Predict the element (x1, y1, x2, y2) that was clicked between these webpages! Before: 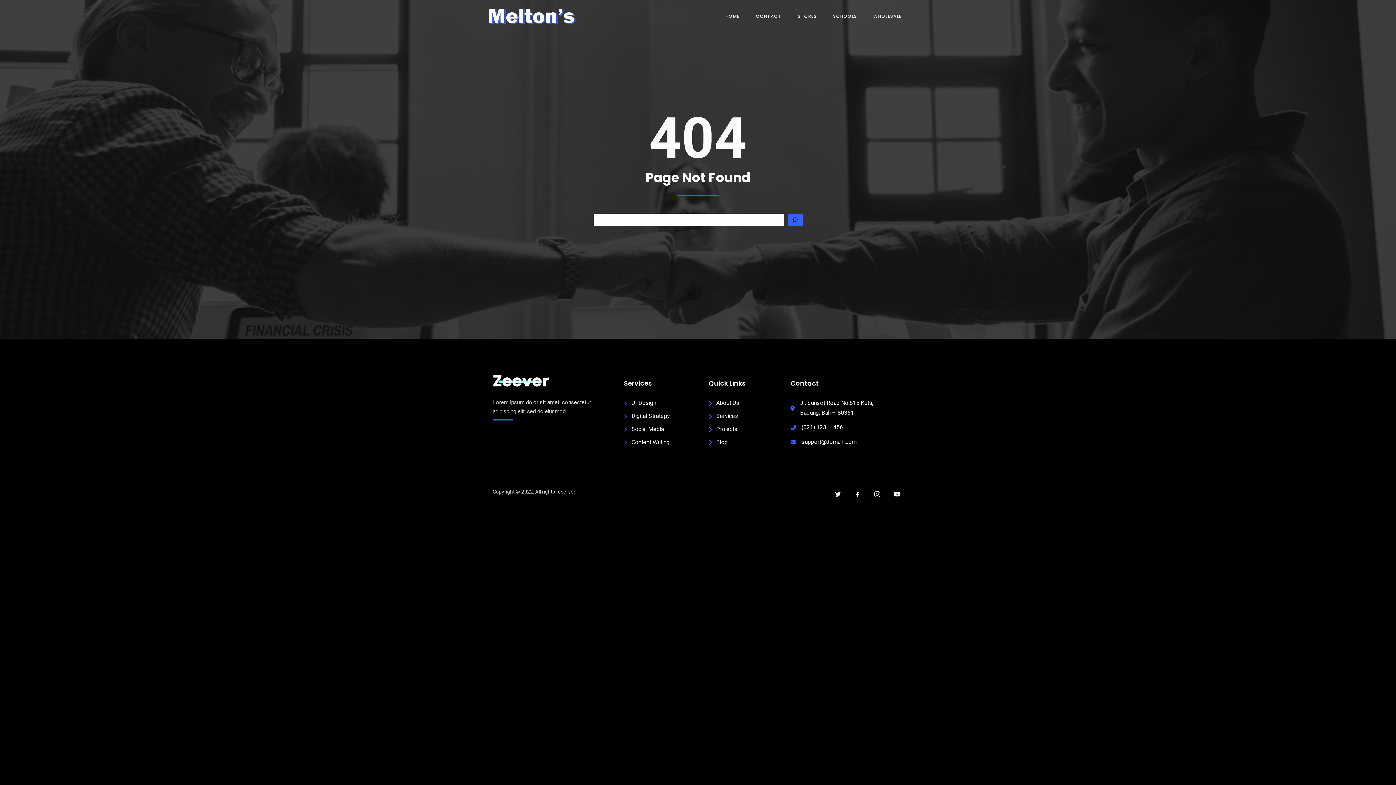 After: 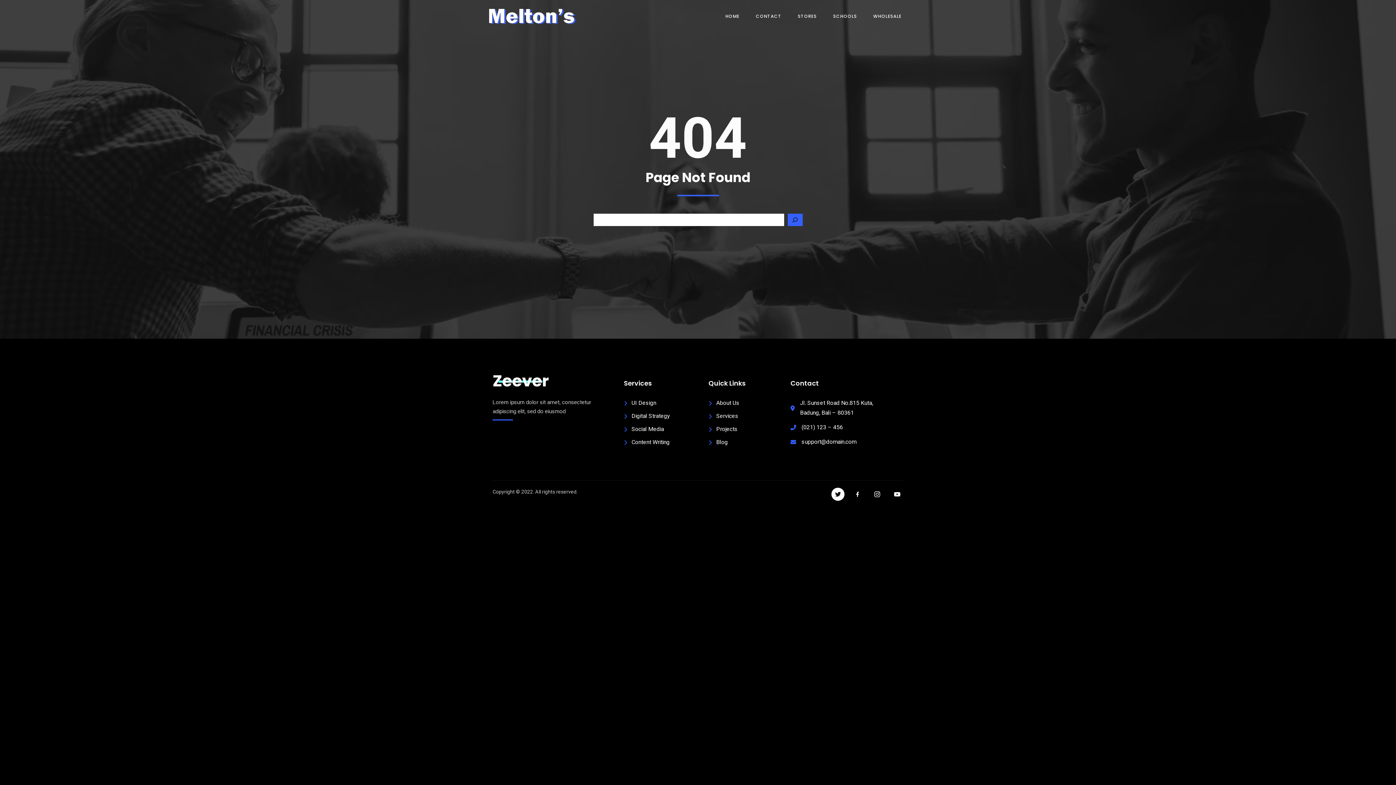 Action: bbox: (831, 488, 844, 501)